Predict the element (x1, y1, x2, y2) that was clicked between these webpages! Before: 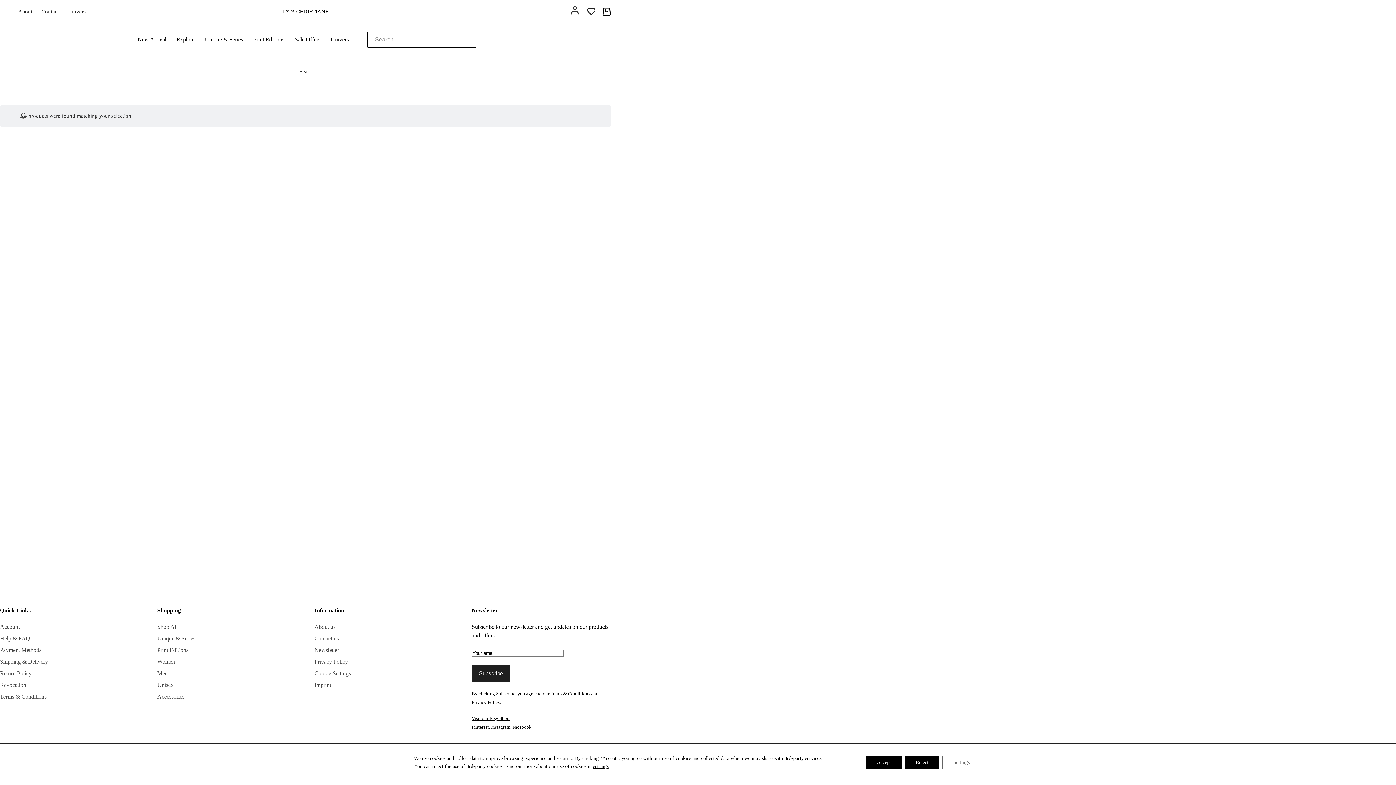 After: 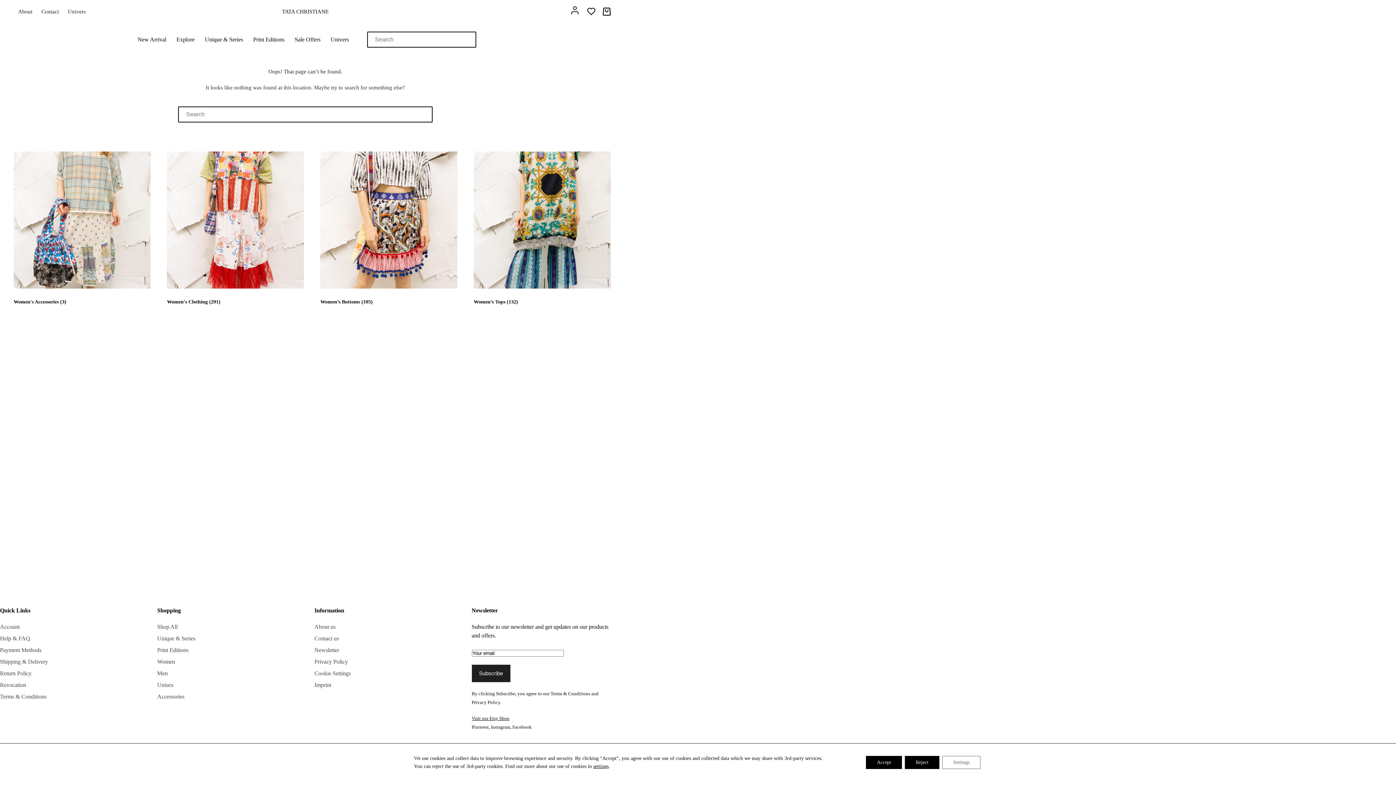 Action: label: Men bbox: (157, 669, 296, 680)